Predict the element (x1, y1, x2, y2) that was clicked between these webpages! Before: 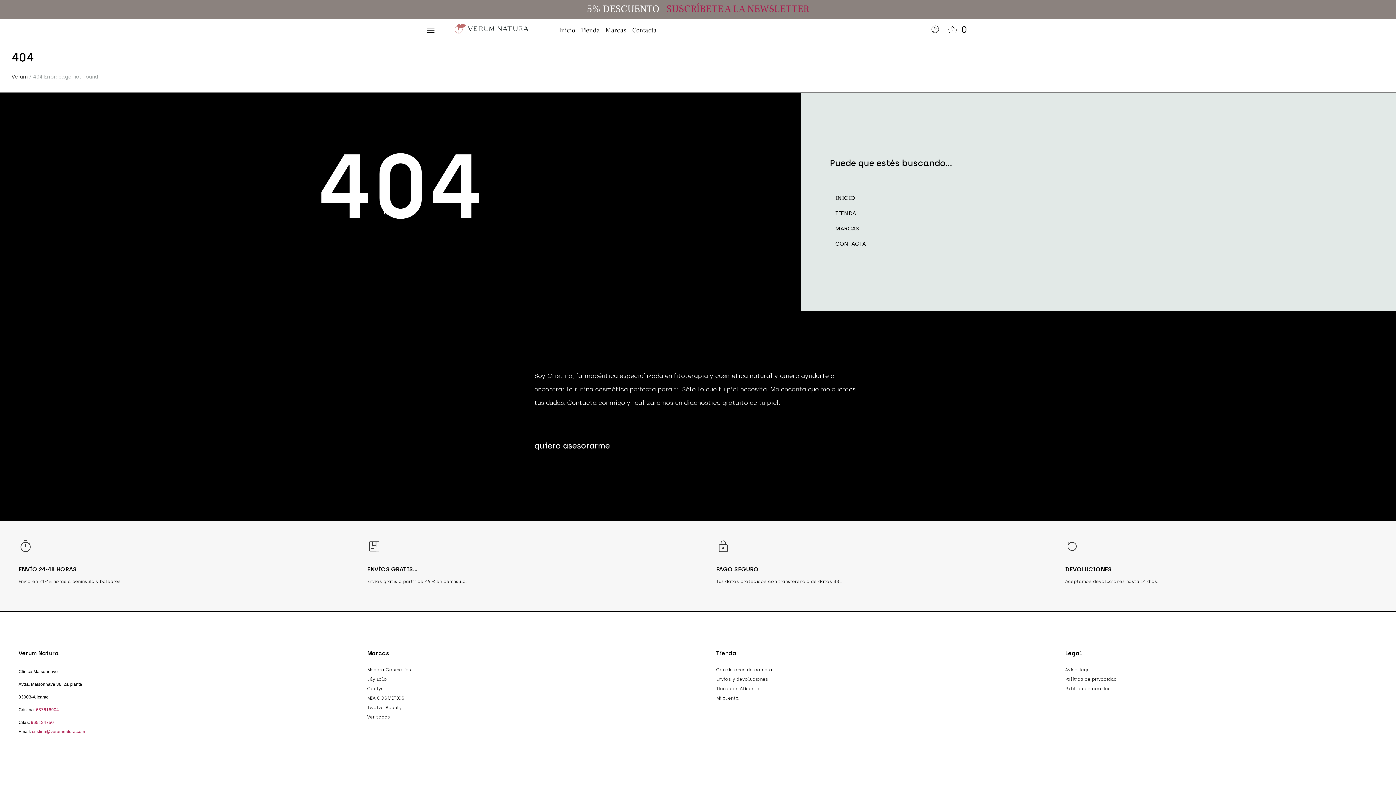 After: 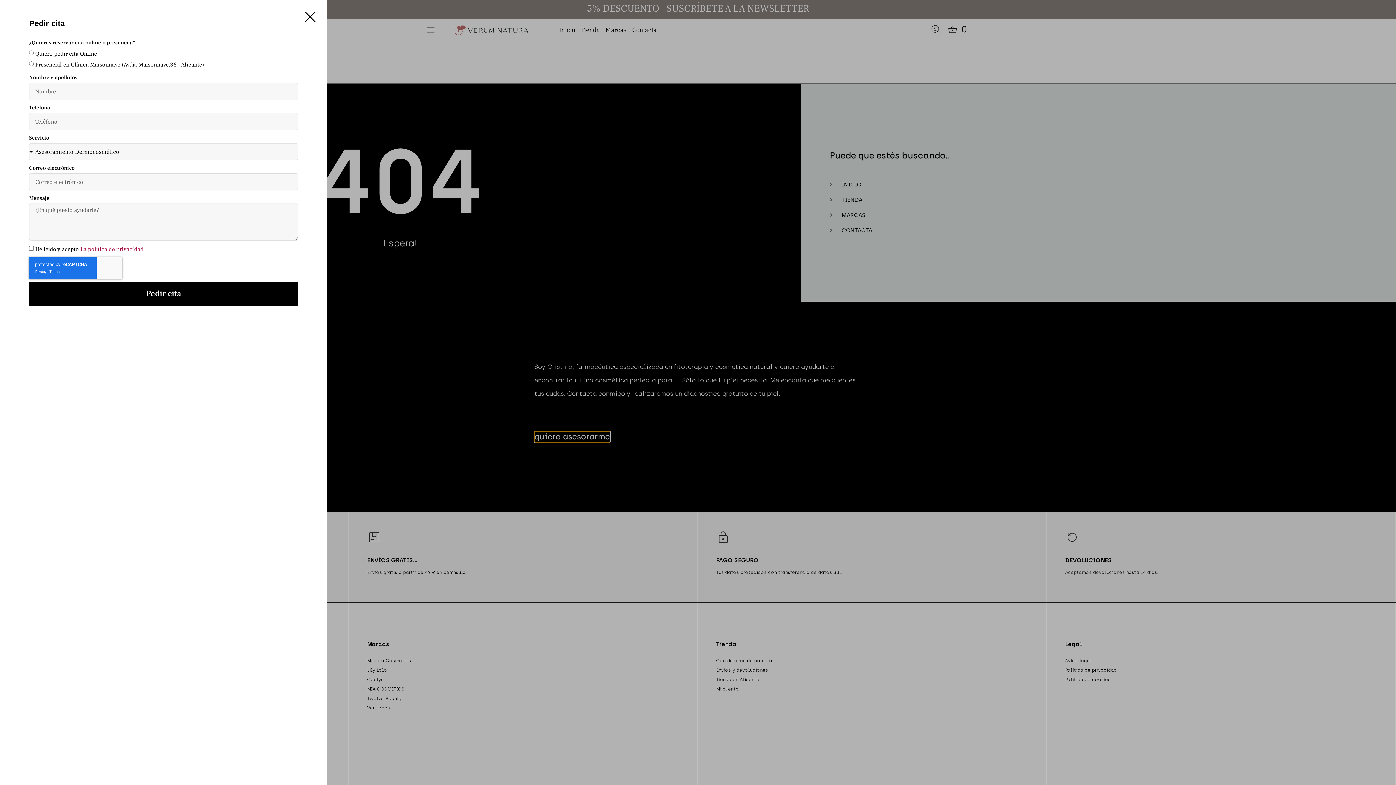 Action: label: quiero asesorarme bbox: (534, 440, 610, 451)